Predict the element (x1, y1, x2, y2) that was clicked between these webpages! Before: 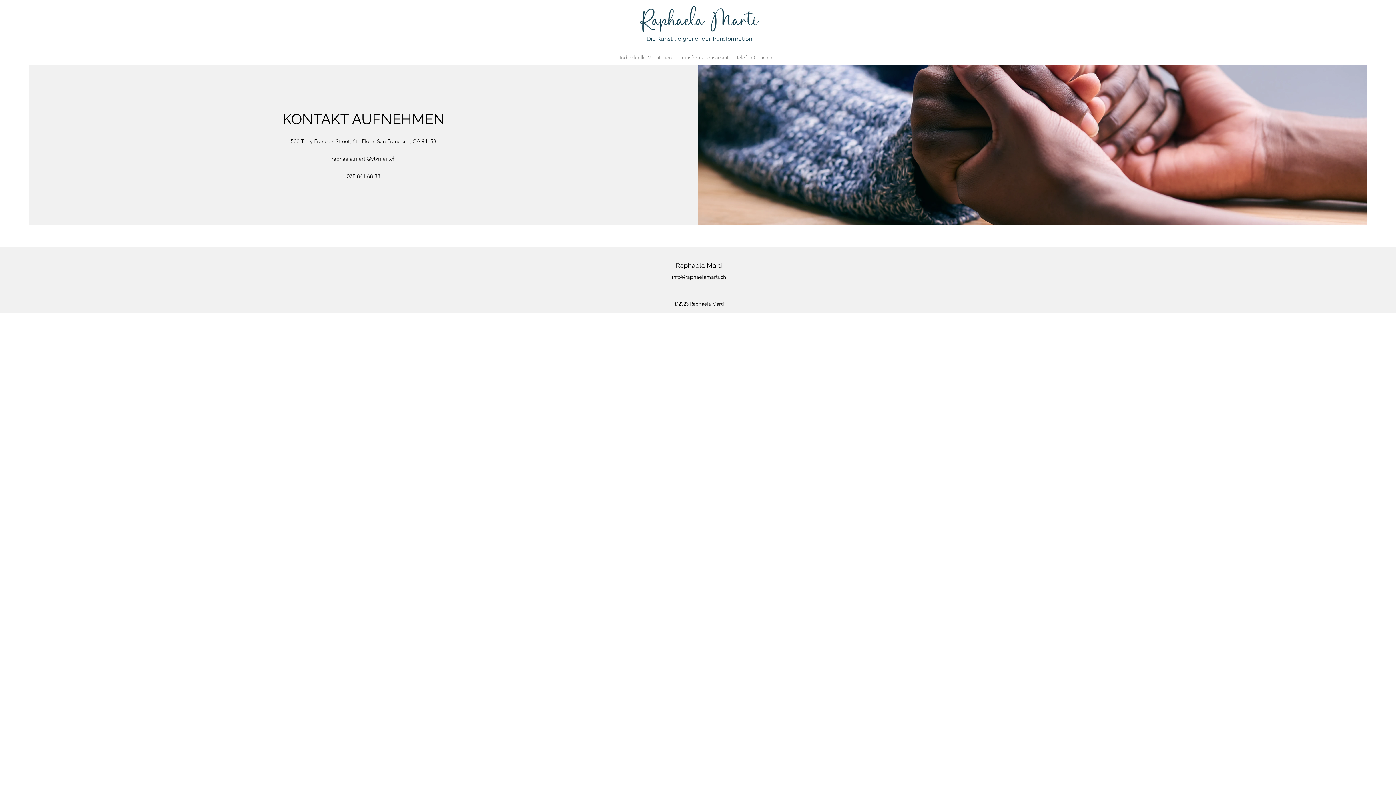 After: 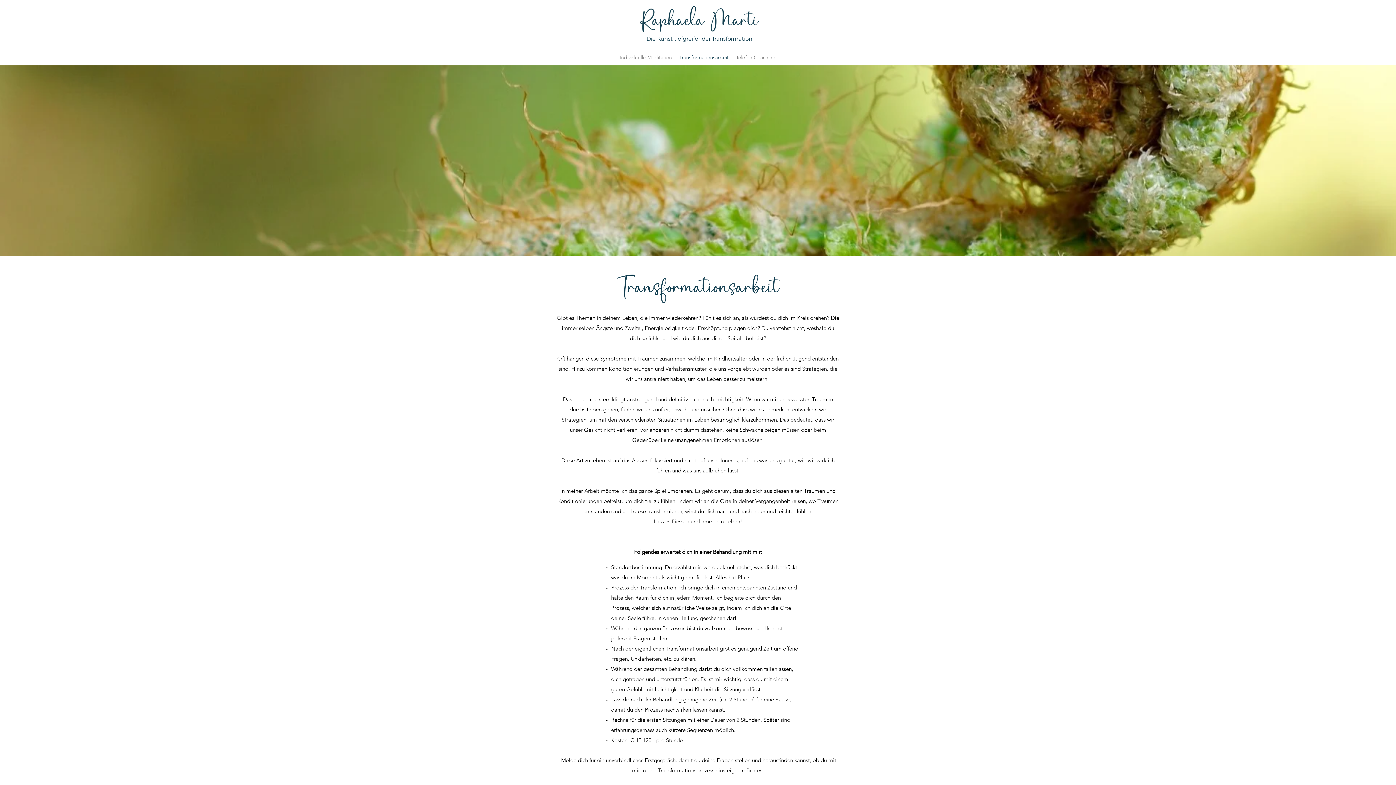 Action: bbox: (675, 52, 732, 62) label: Transformationsarbeit